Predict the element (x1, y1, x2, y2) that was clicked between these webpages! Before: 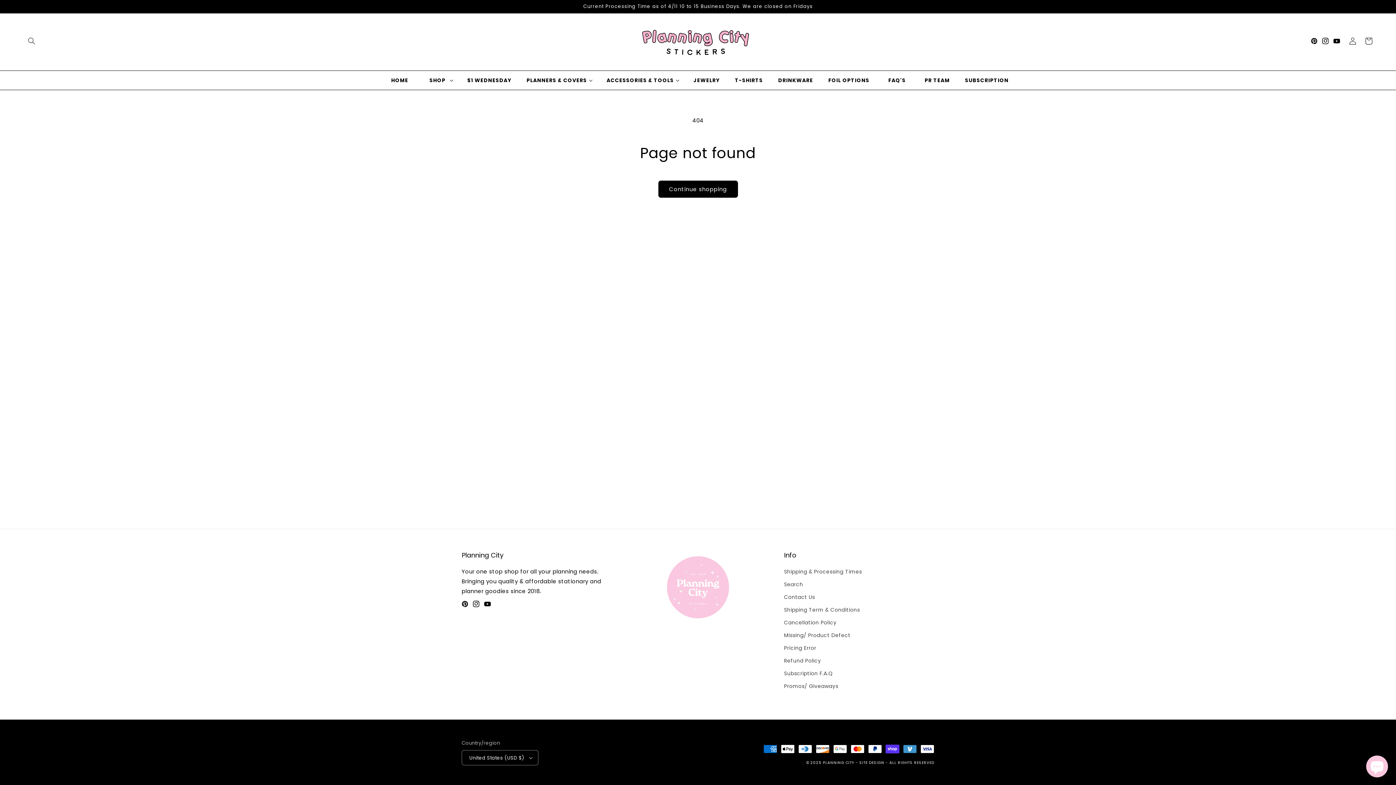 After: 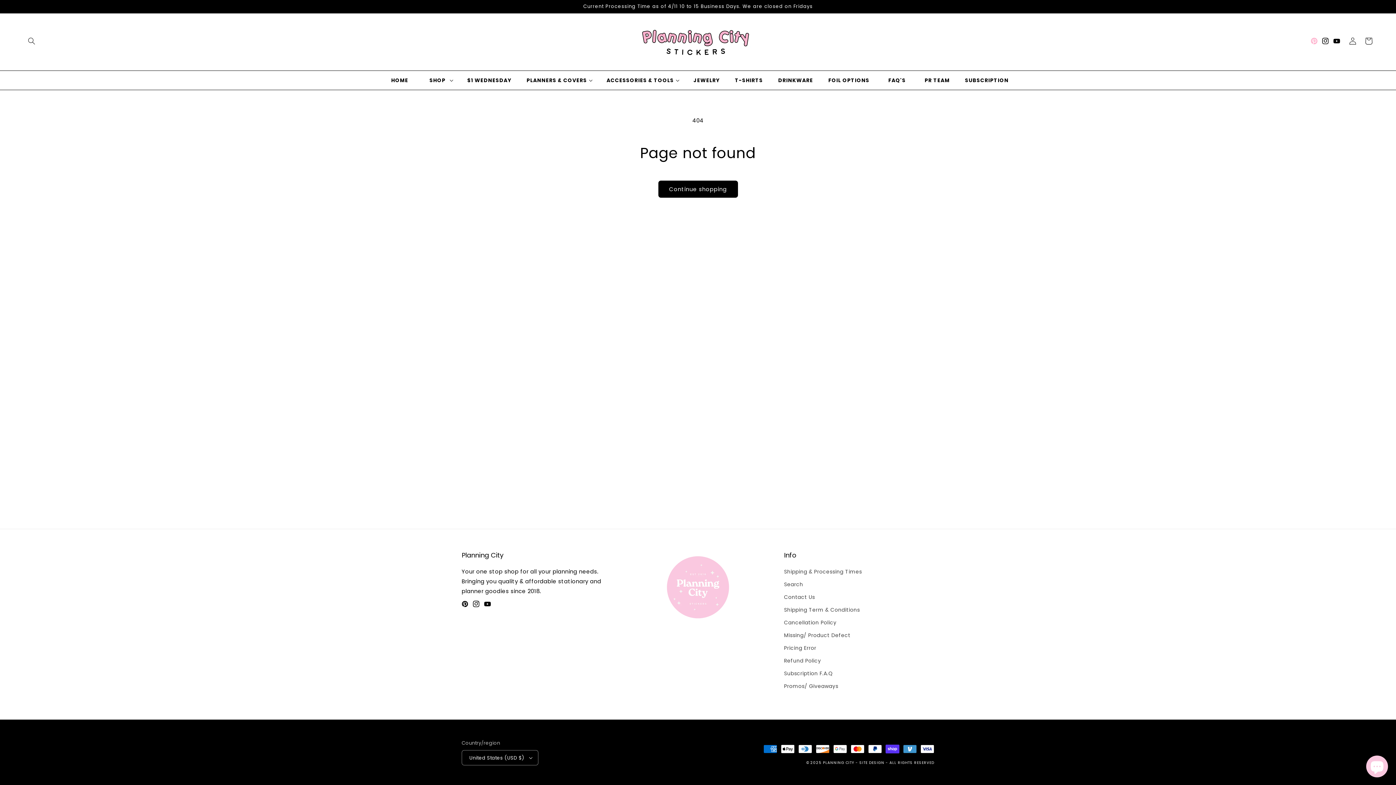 Action: label: Pinterest bbox: (1311, 33, 1322, 49)